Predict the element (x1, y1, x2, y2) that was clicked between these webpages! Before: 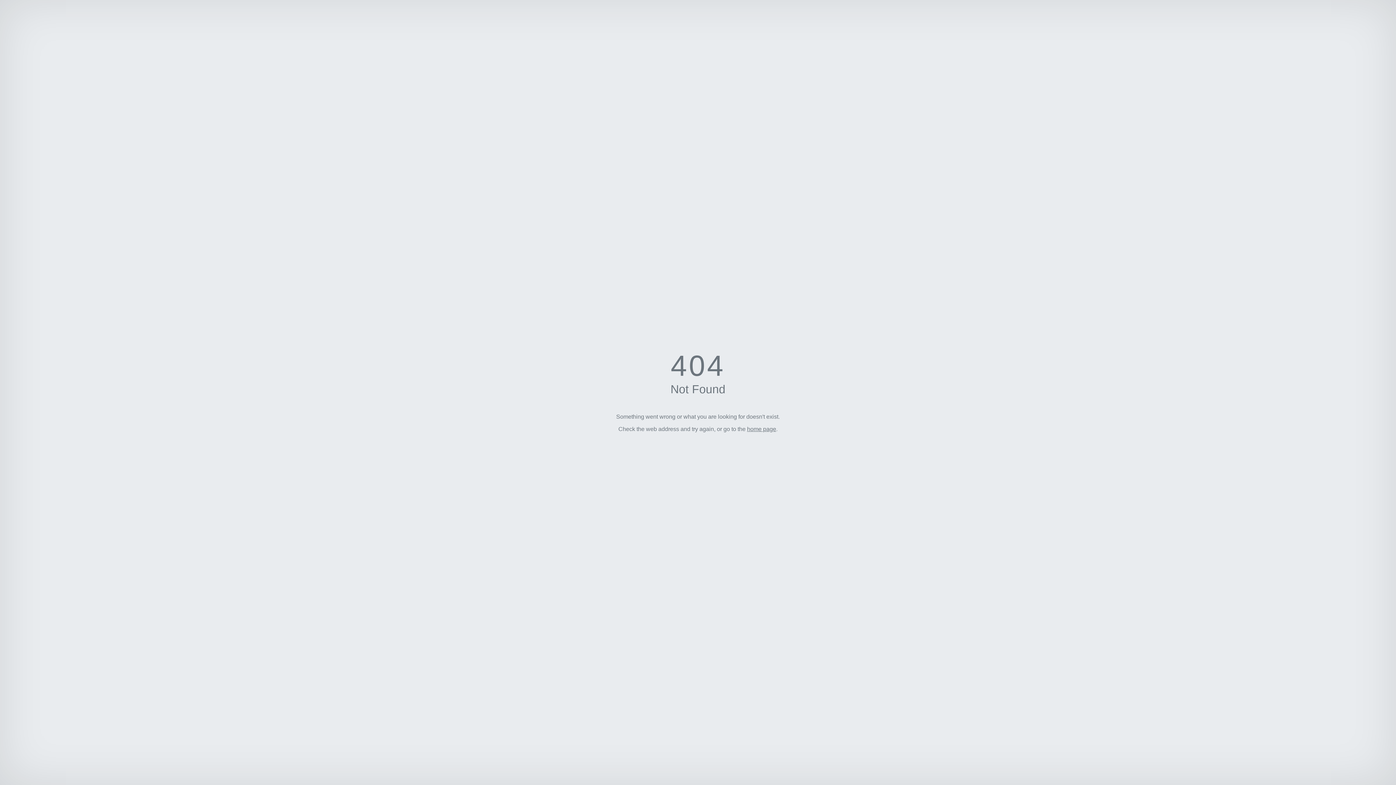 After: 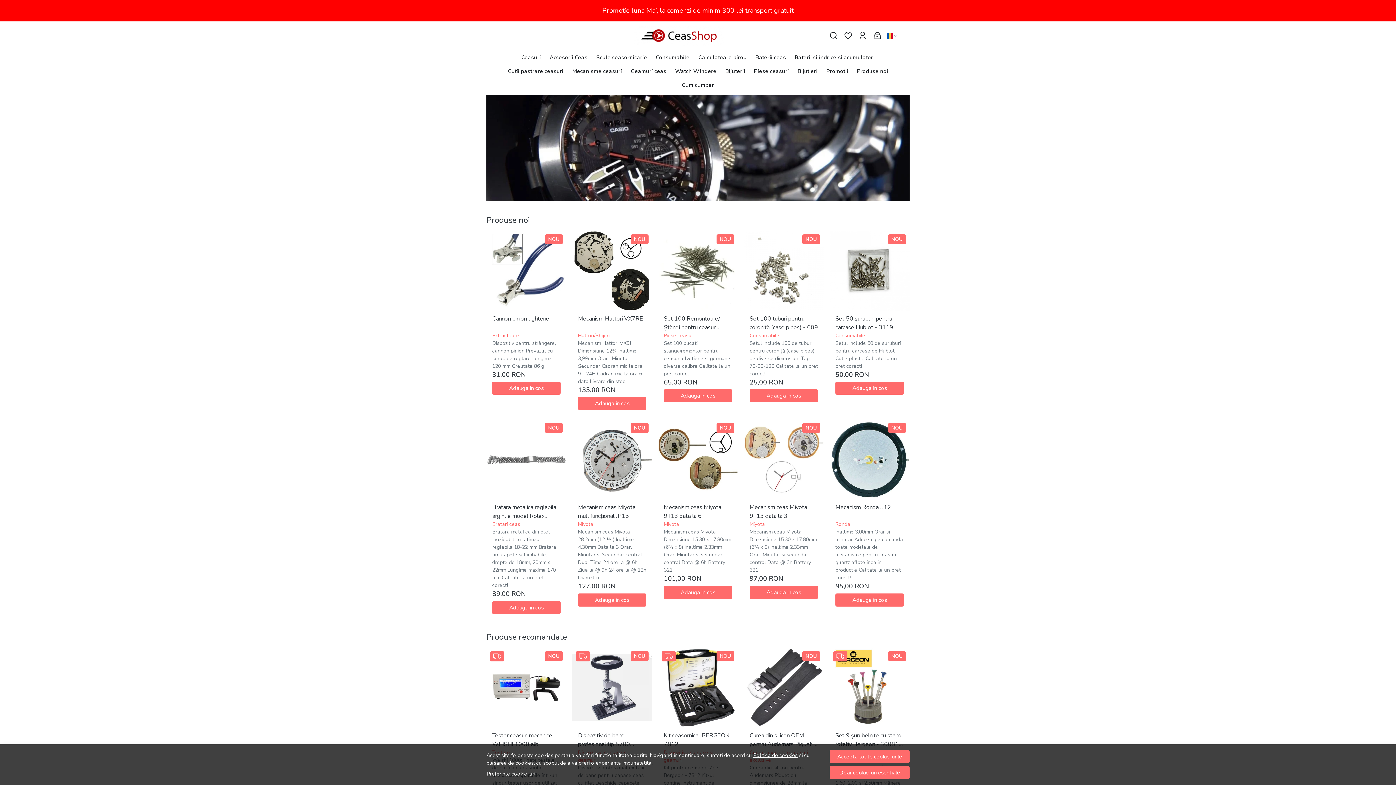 Action: label: home page bbox: (747, 426, 776, 432)